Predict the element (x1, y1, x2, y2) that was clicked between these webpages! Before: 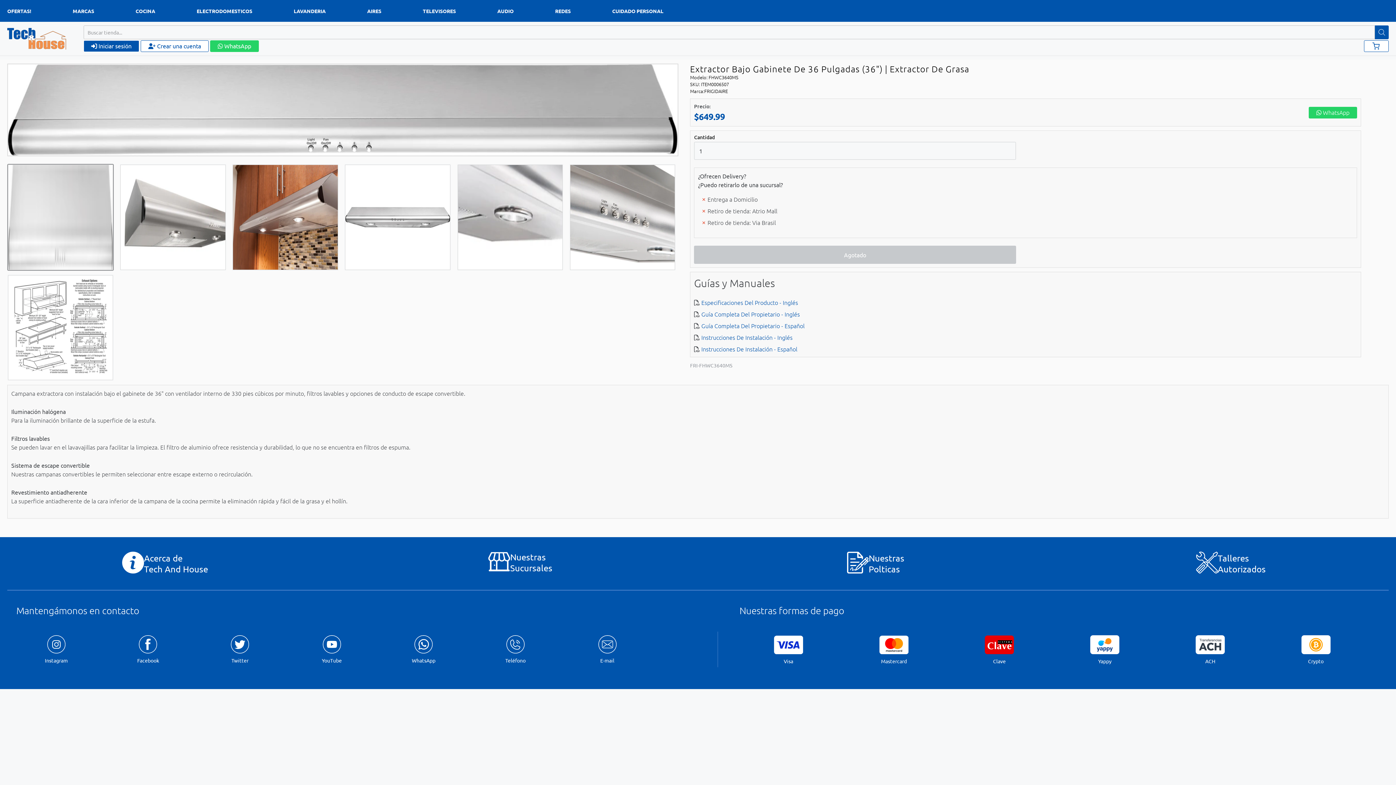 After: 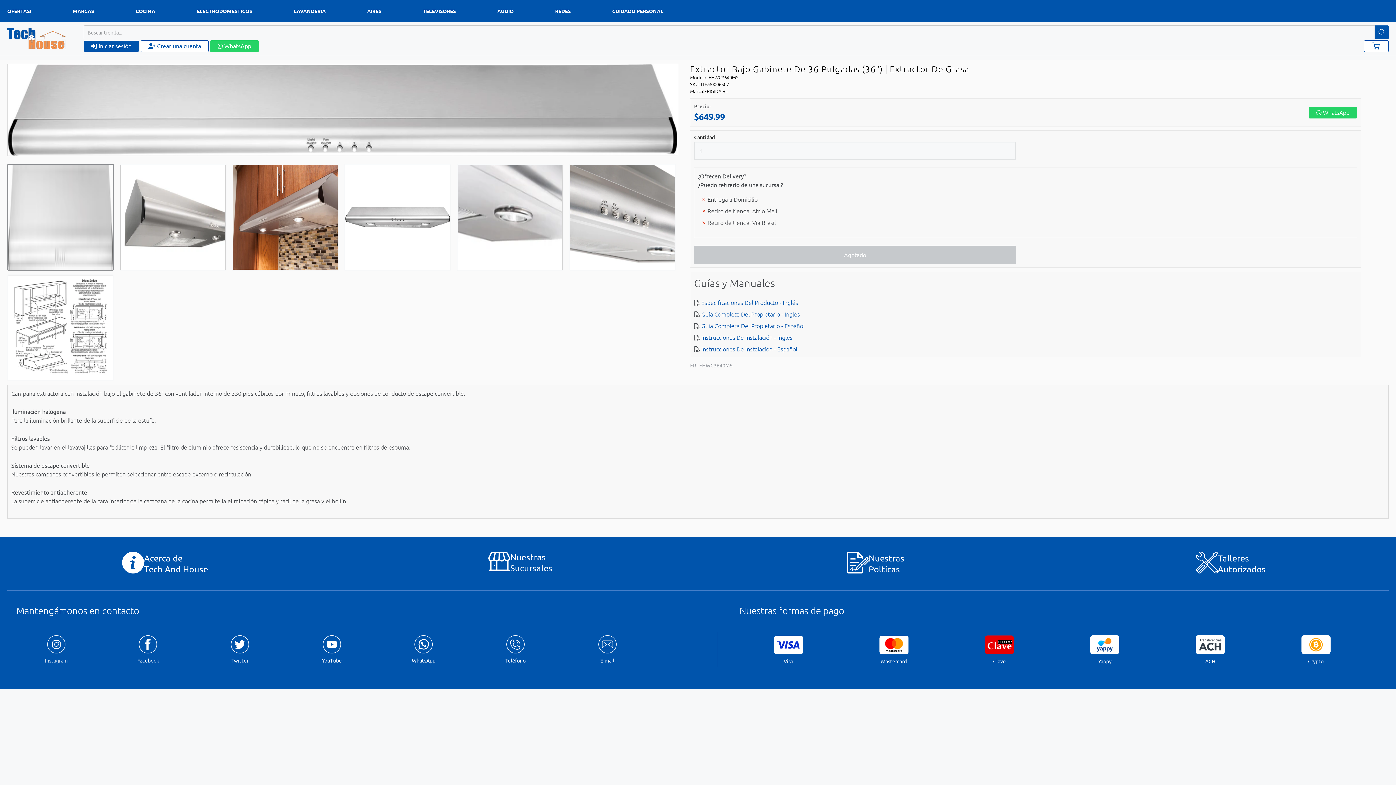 Action: bbox: (10, 635, 101, 663) label: Instagram